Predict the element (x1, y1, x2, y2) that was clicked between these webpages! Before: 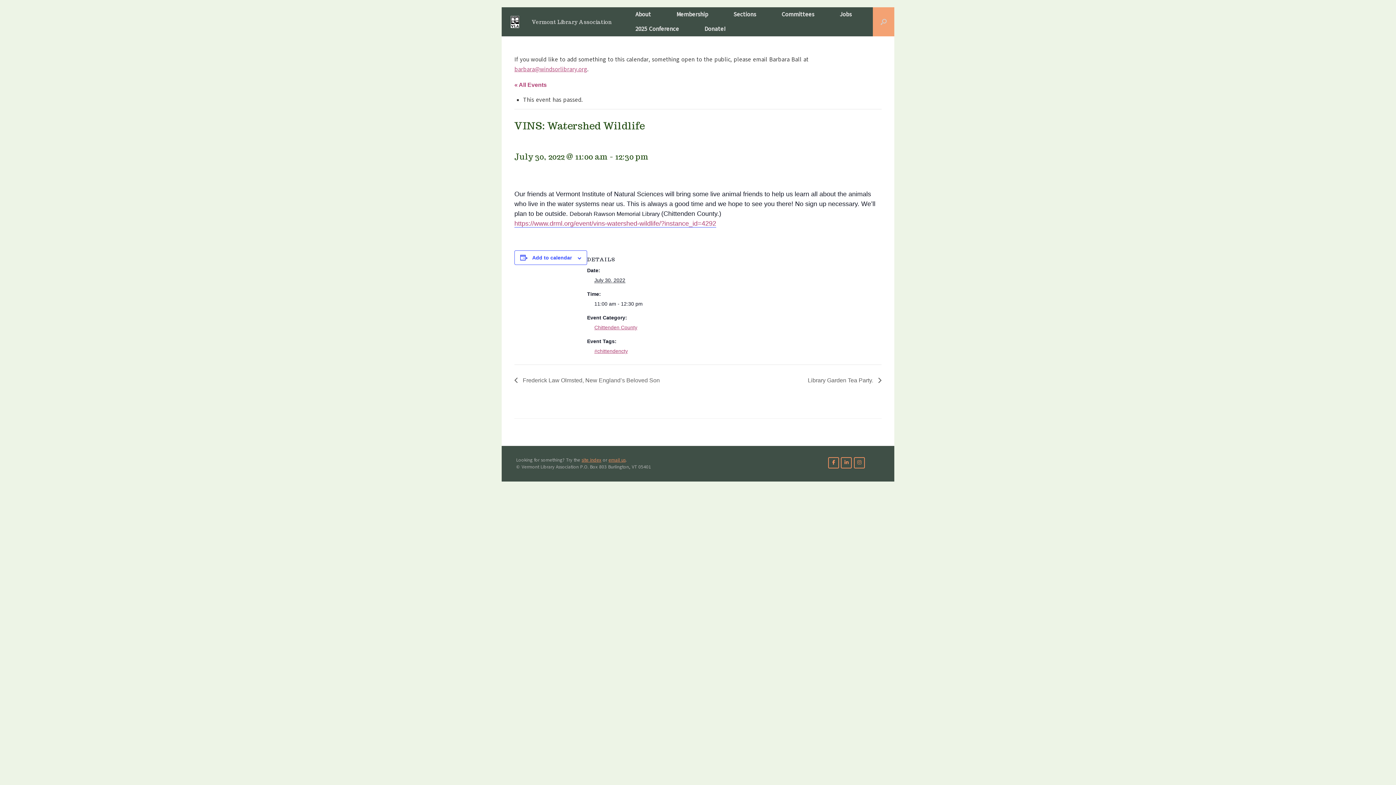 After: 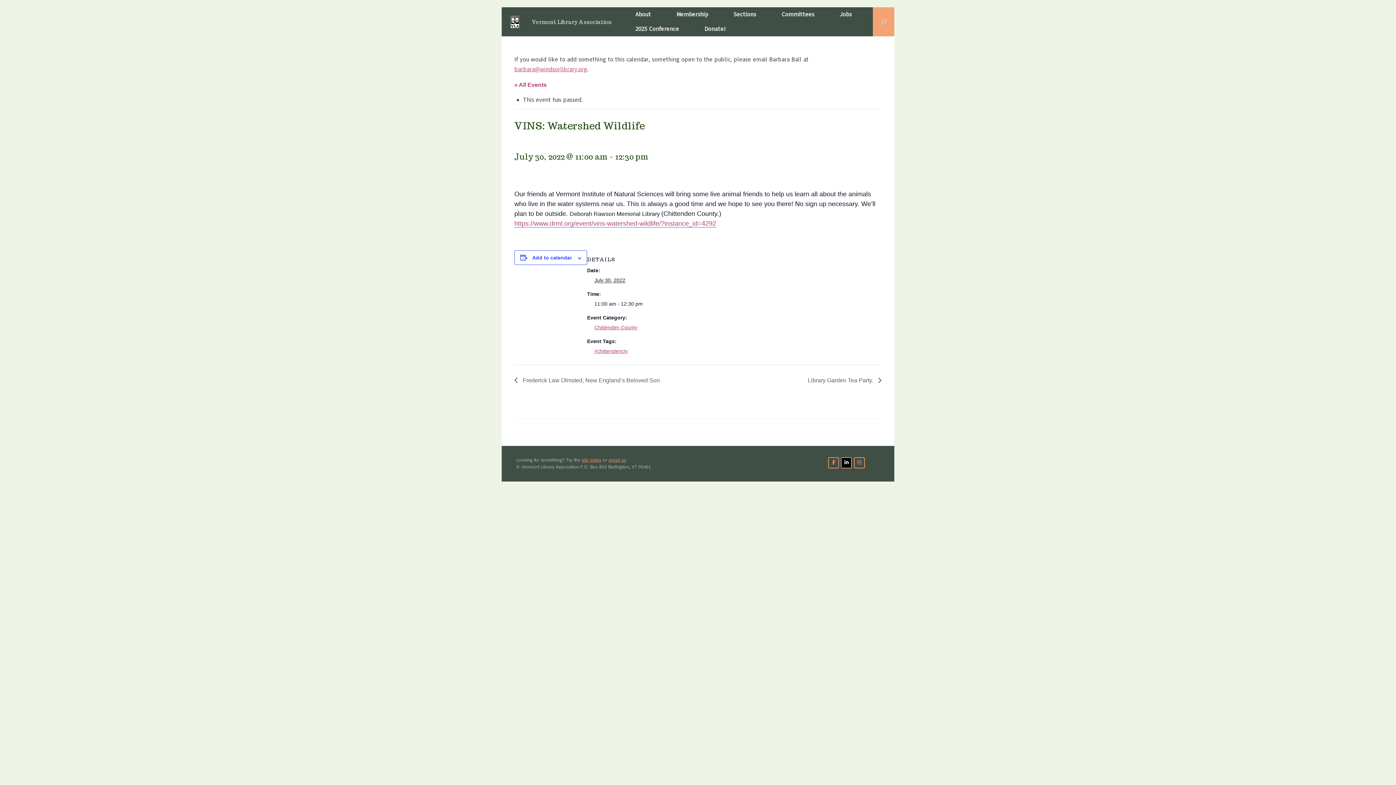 Action: label: Vermont Library Association on Linkedin bbox: (841, 457, 852, 468)